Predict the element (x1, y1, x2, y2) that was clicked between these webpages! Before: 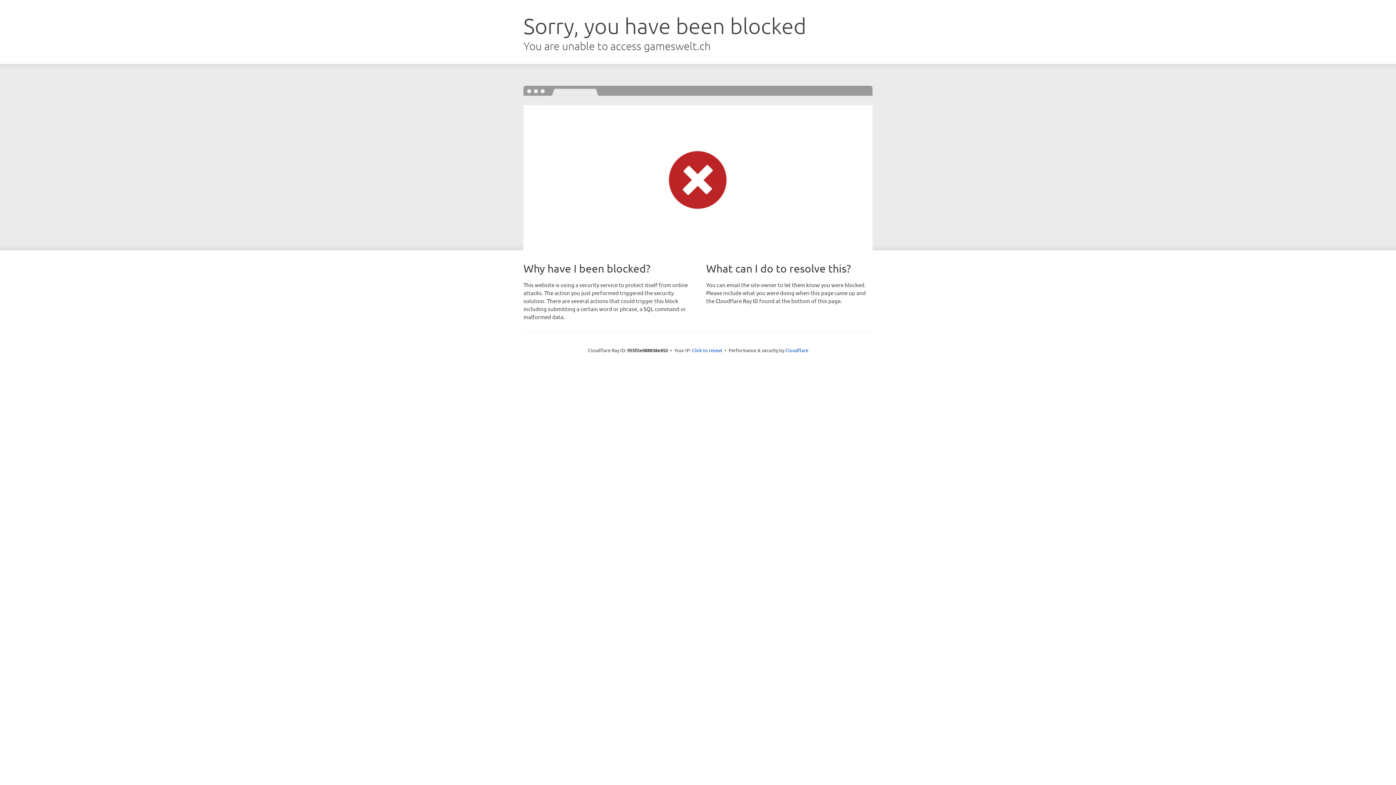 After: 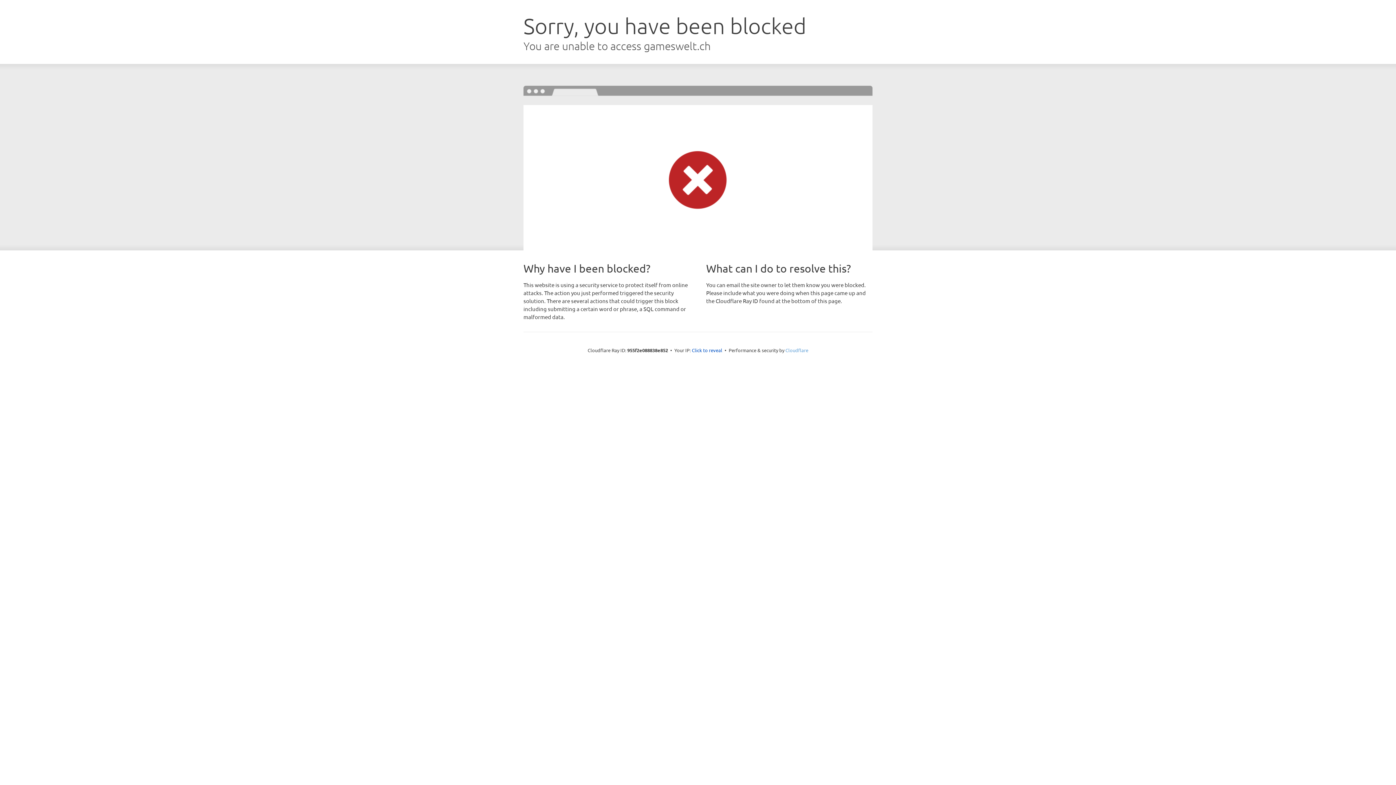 Action: bbox: (785, 347, 808, 353) label: Cloudflare